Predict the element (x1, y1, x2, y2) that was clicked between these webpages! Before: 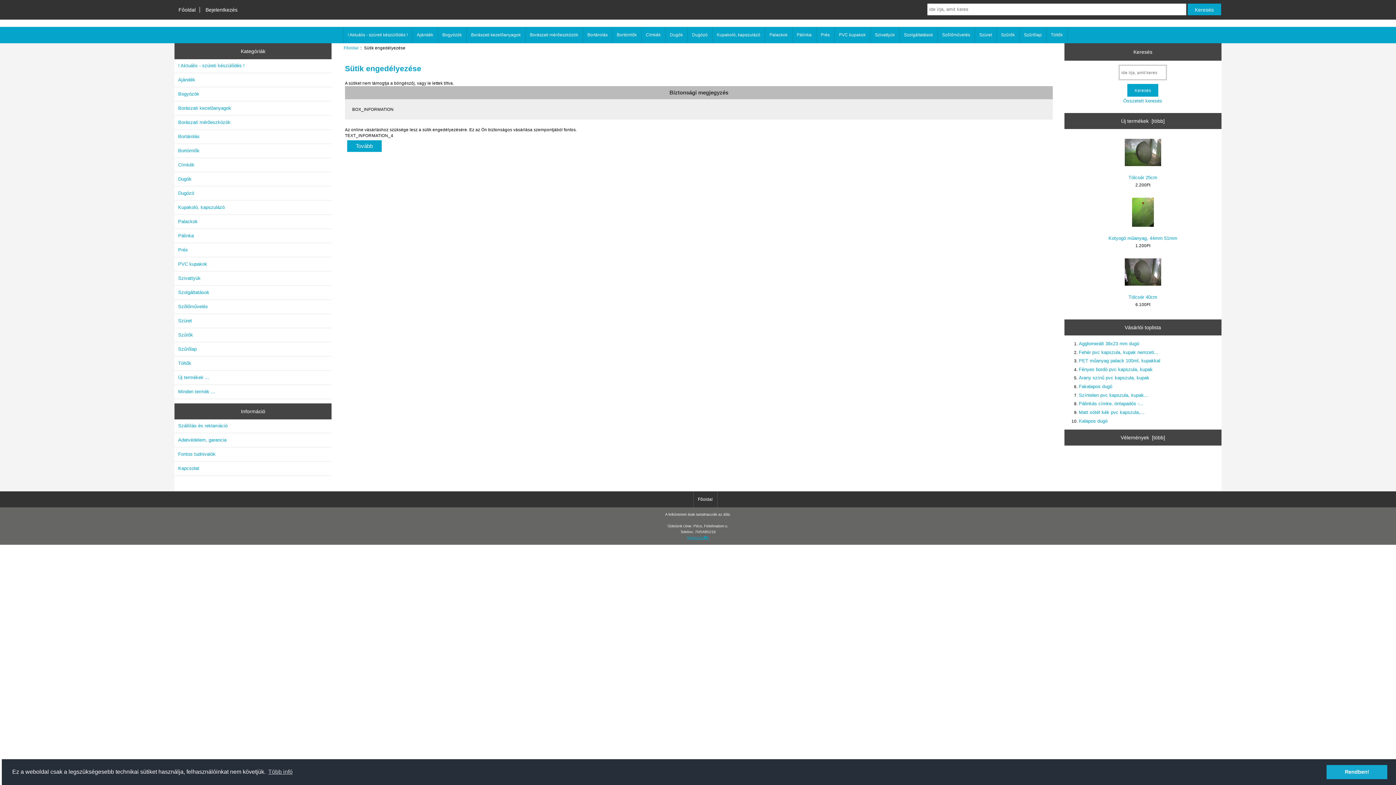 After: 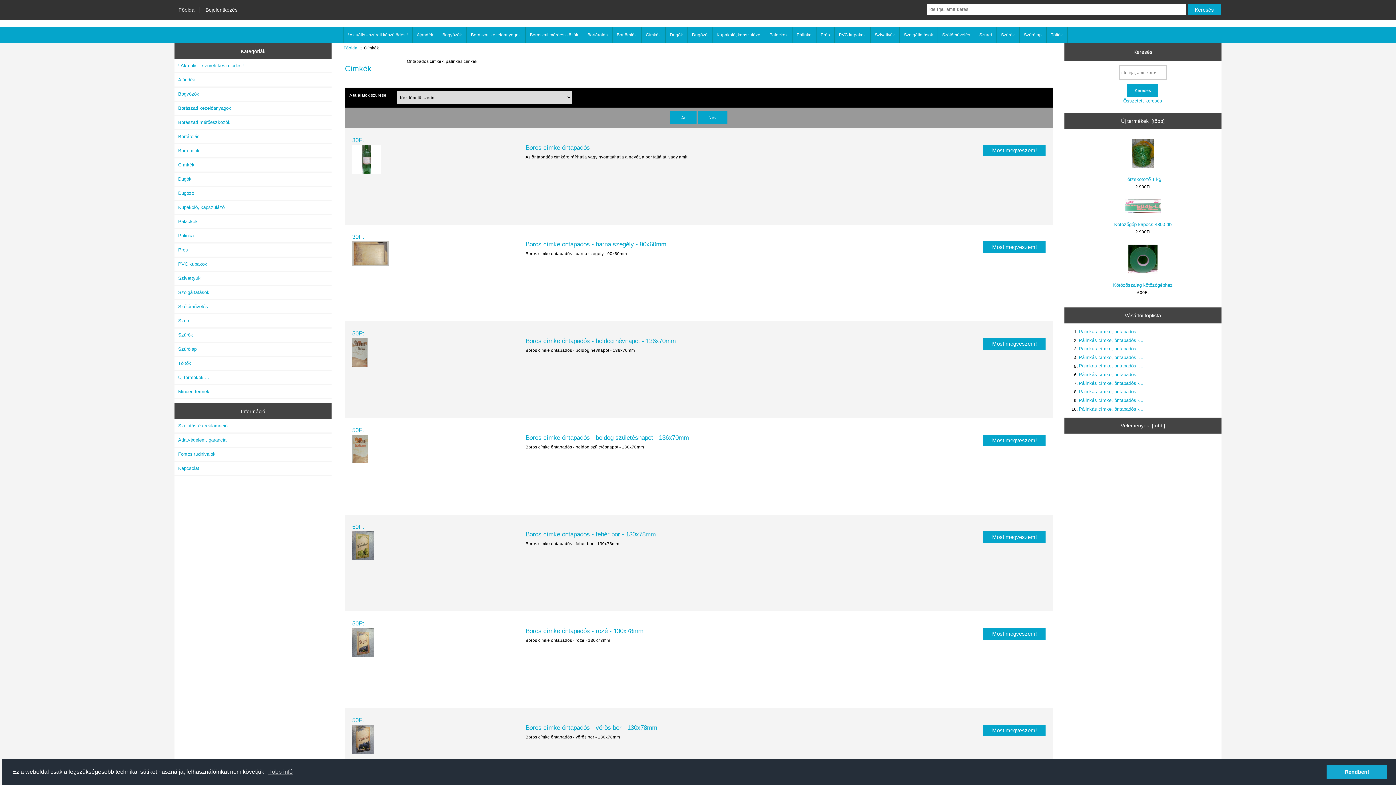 Action: bbox: (174, 158, 331, 171) label: Címkék